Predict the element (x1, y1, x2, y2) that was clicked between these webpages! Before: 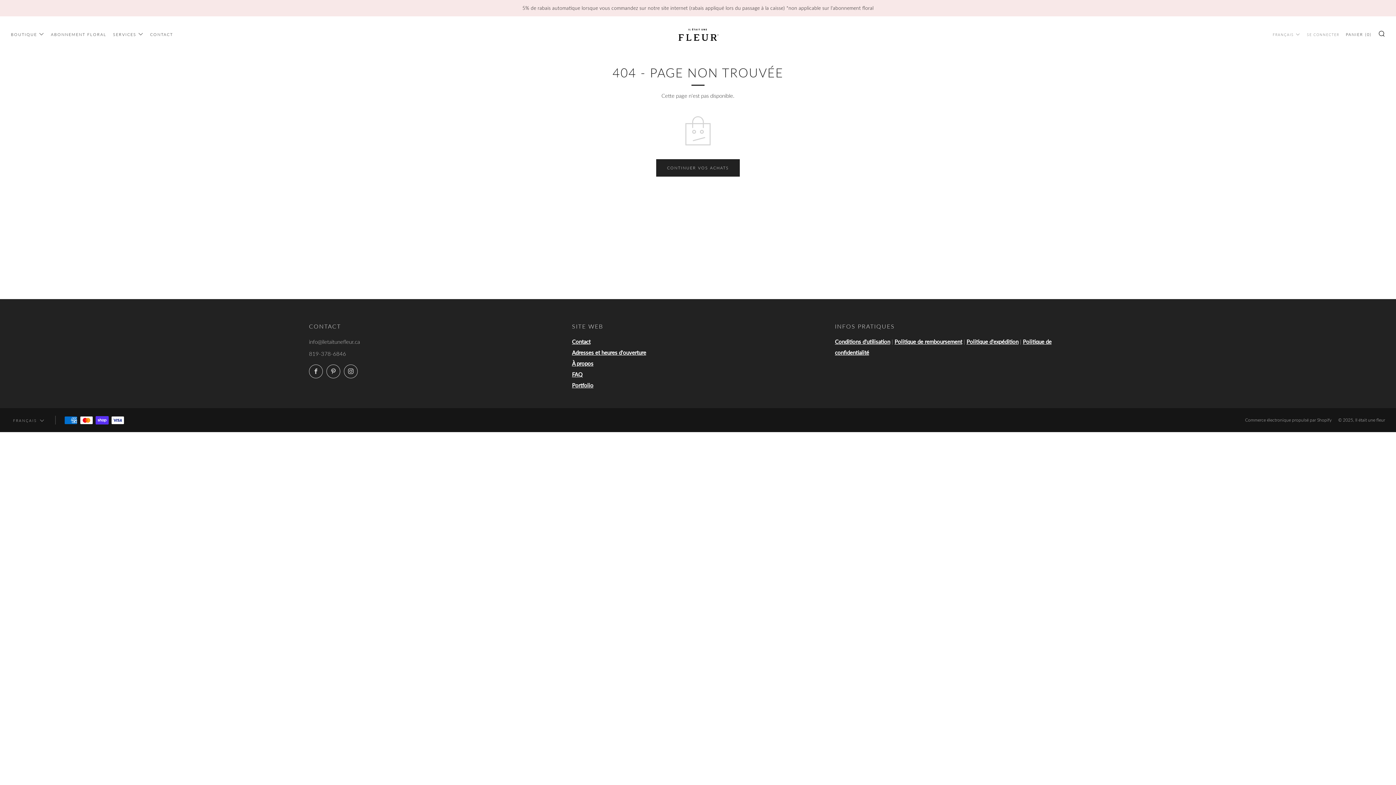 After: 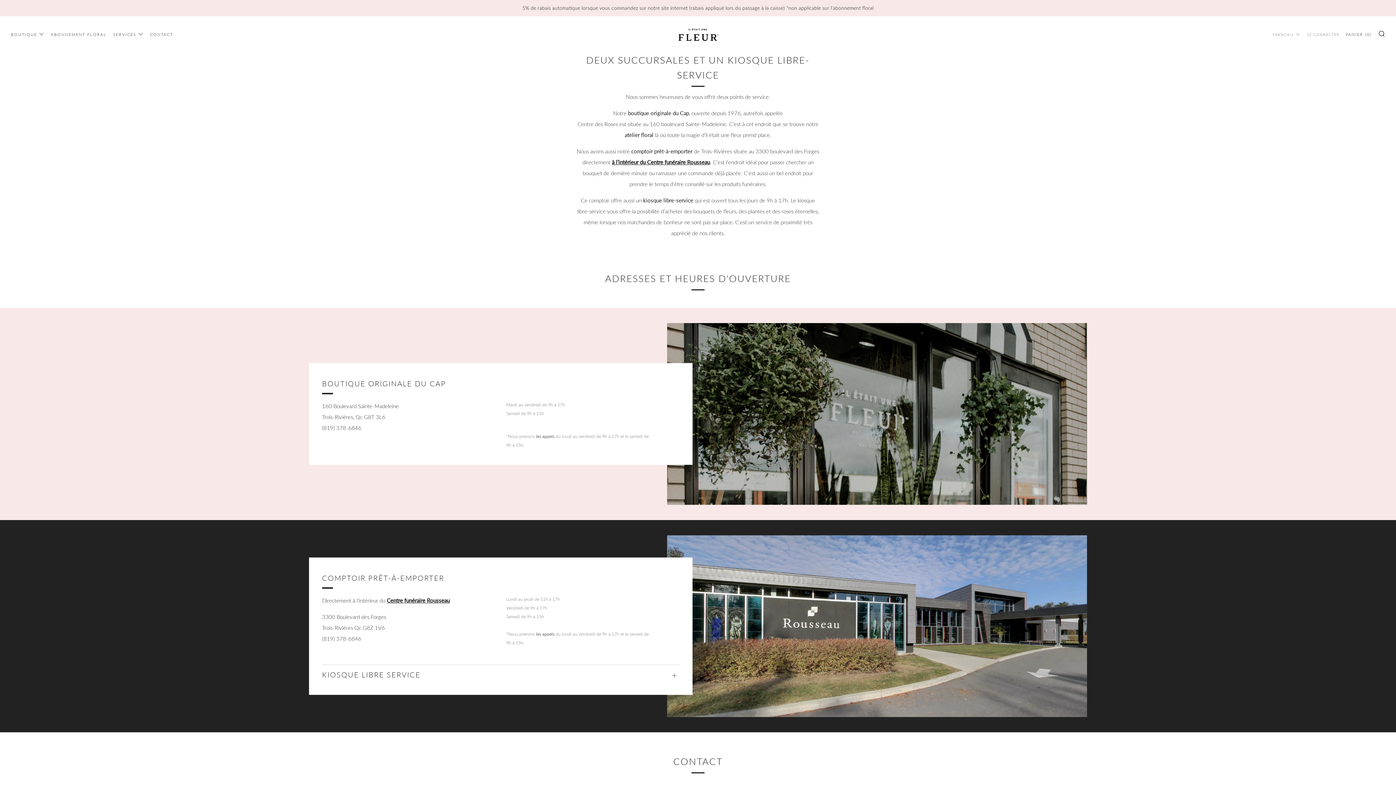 Action: bbox: (572, 338, 590, 345) label: Contact